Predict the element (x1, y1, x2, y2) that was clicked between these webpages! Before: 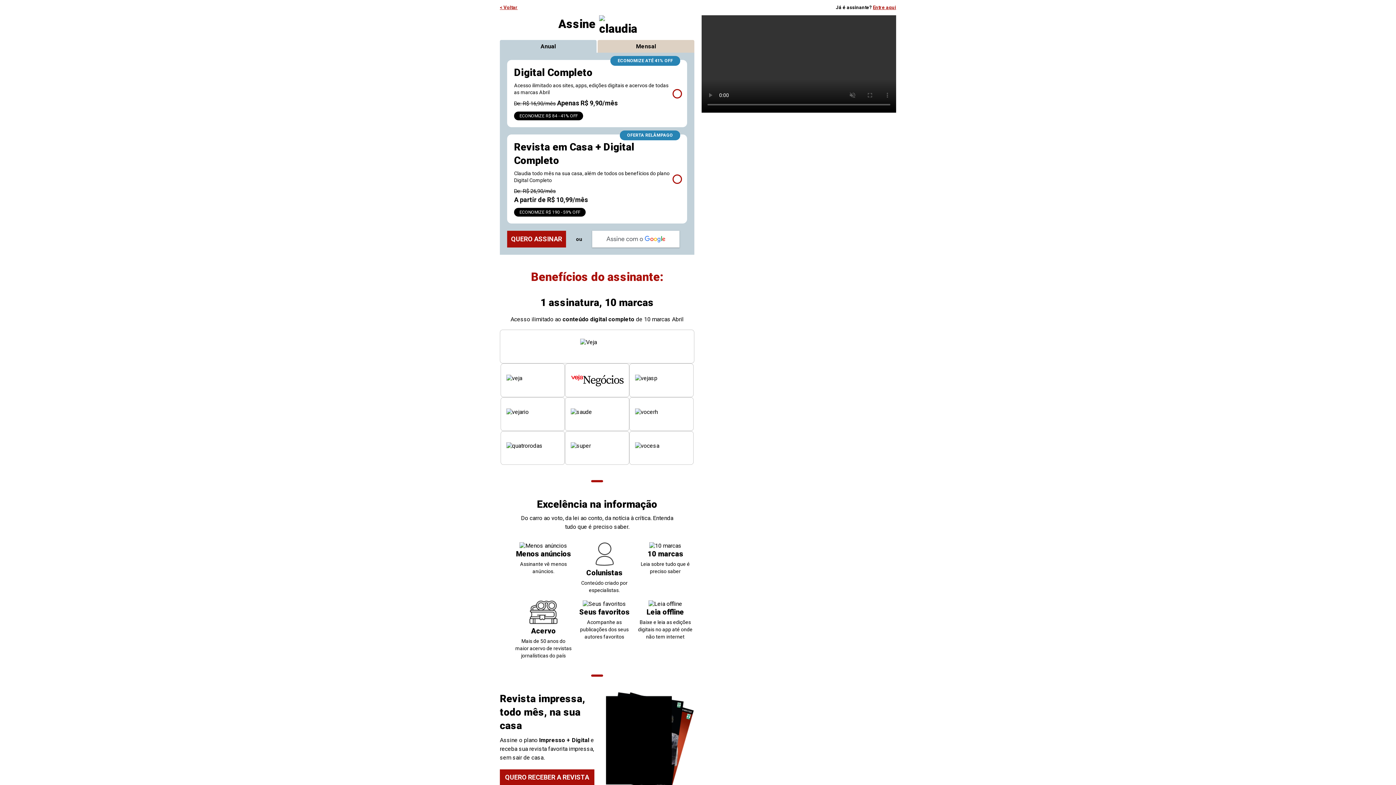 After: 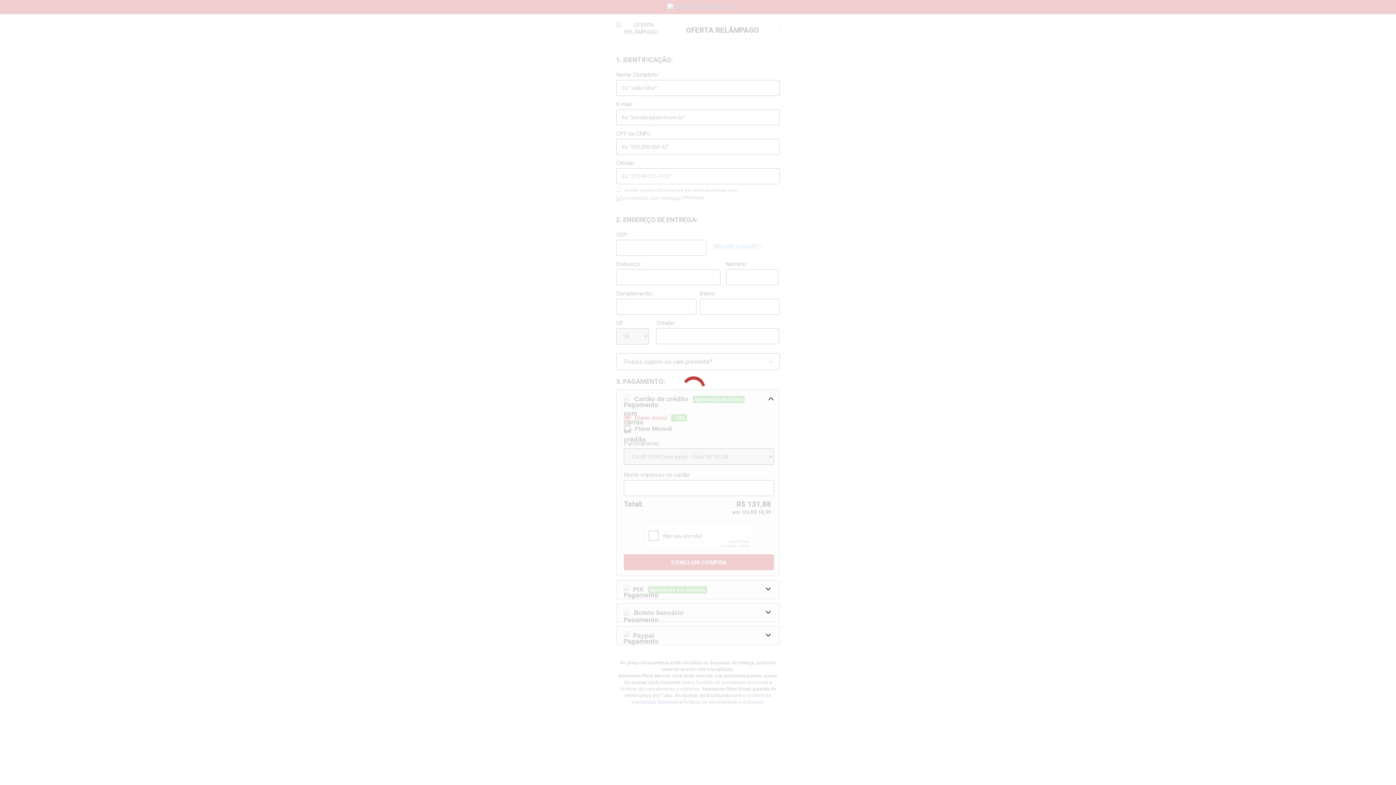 Action: bbox: (500, 769, 594, 785) label: QUERO RECEBER A REVISTA